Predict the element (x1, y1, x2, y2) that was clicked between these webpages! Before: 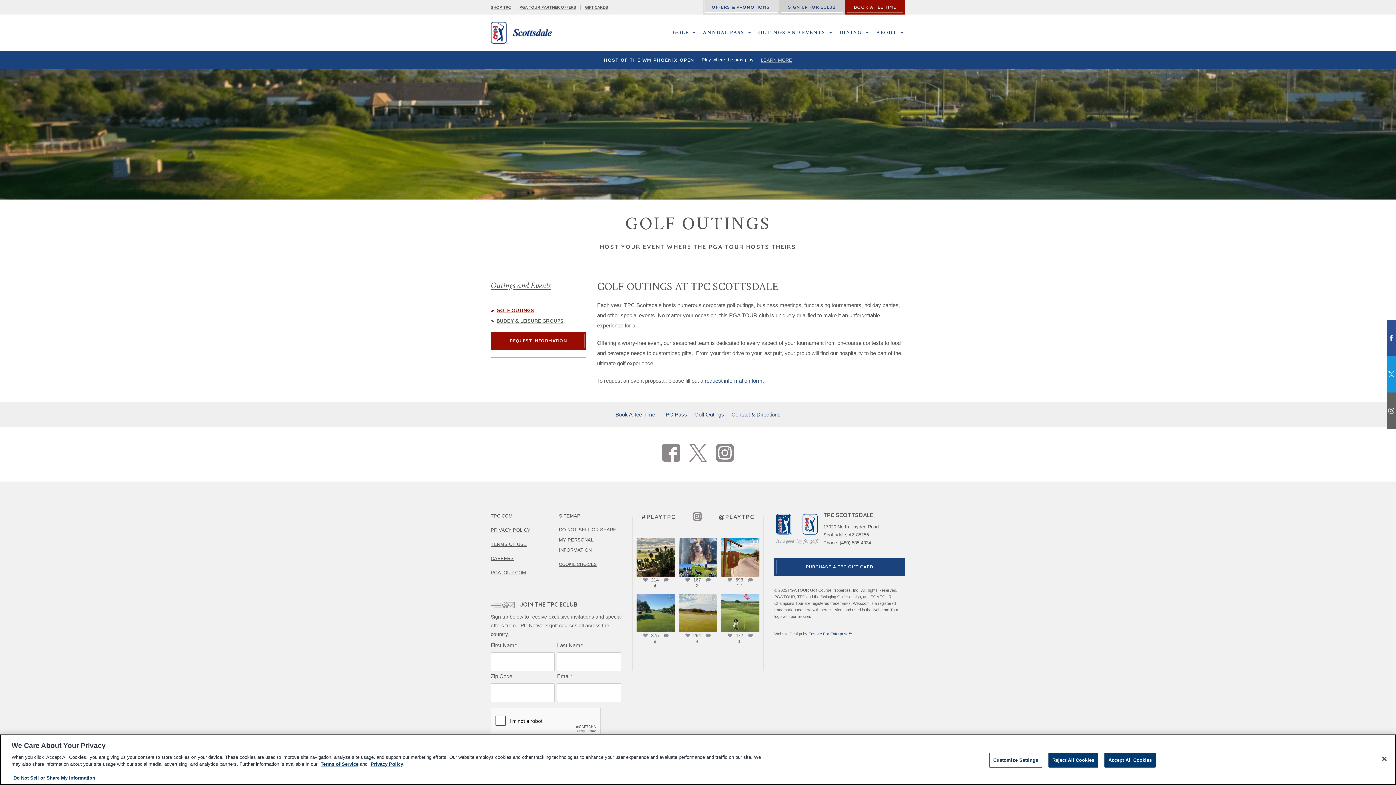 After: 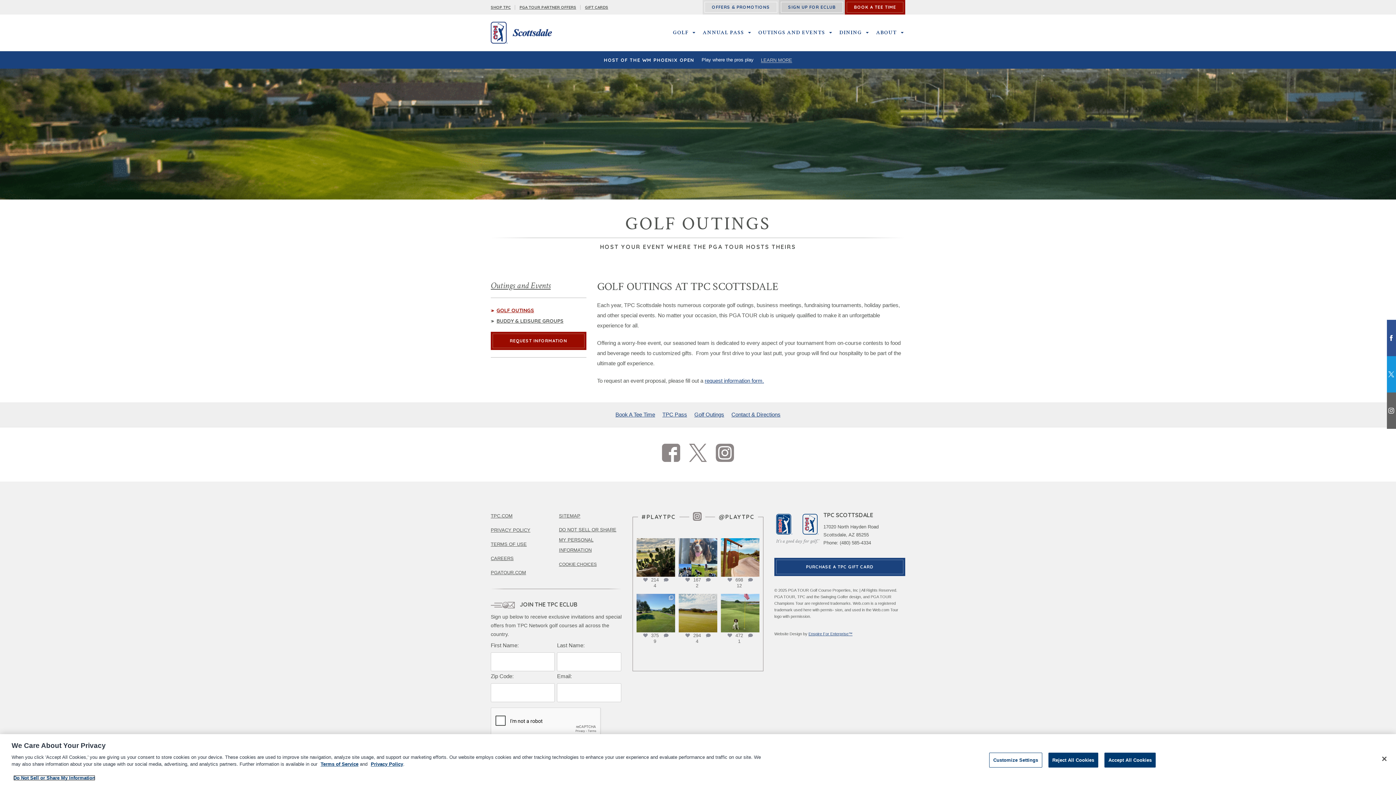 Action: label: Do Not Sell or Share My Information bbox: (13, 775, 95, 781)